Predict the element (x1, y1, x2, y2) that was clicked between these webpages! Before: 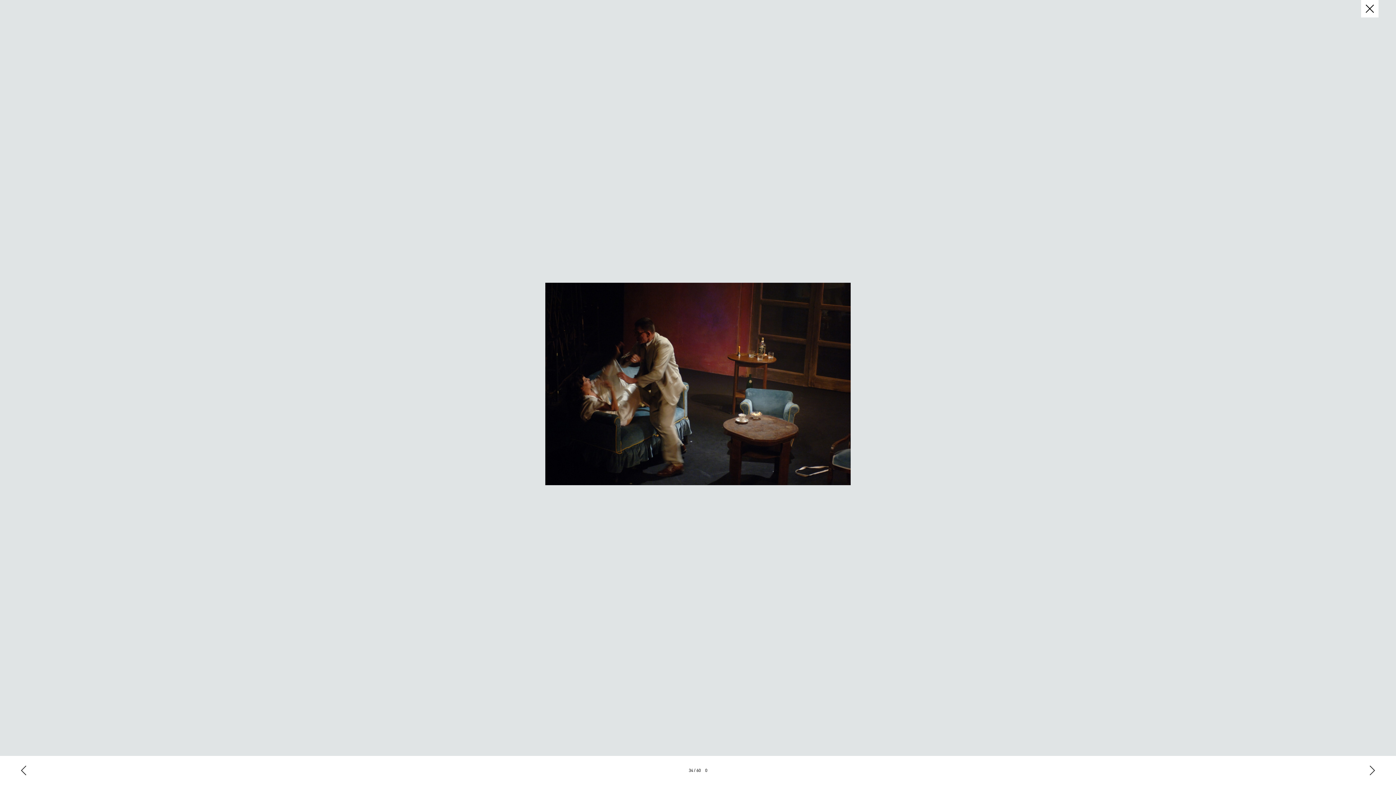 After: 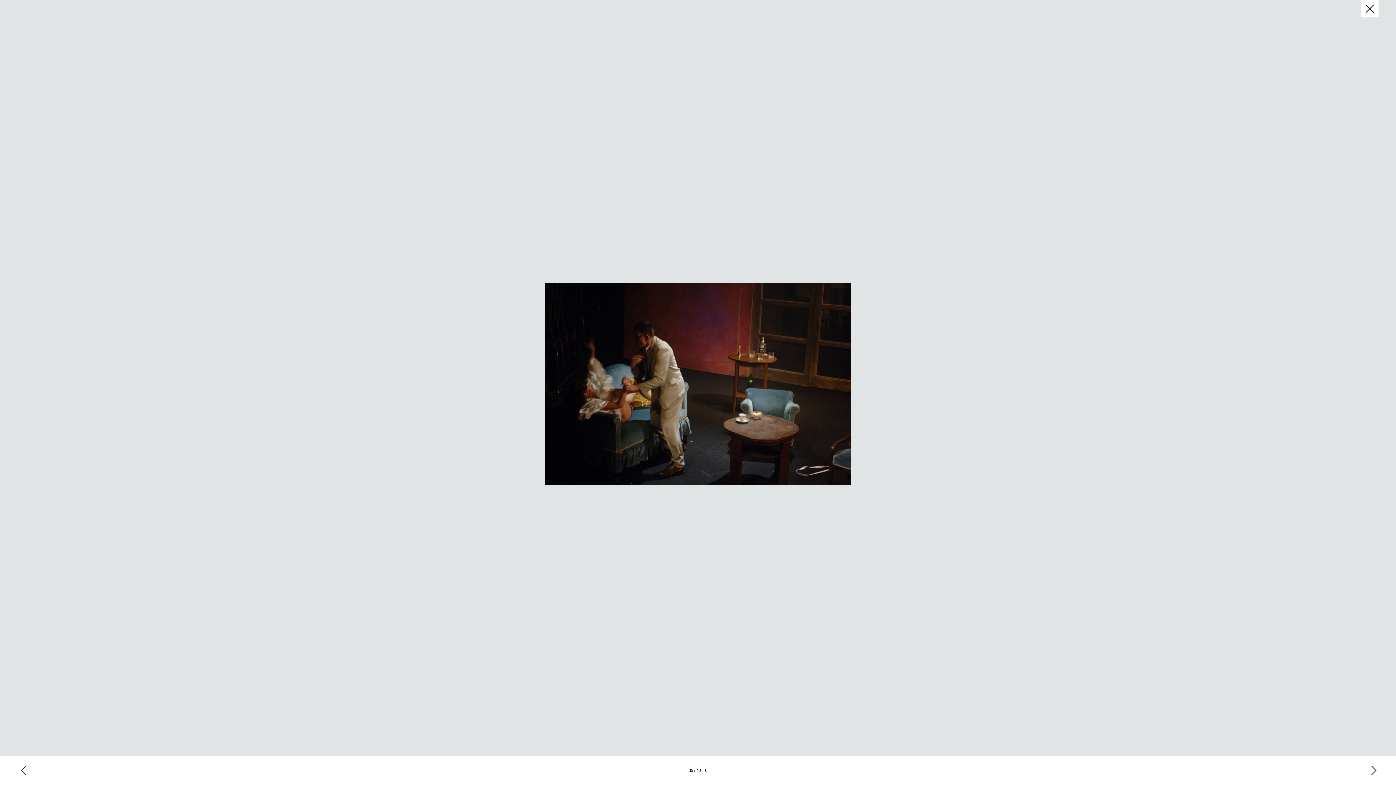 Action: bbox: (1367, 765, 1378, 776)